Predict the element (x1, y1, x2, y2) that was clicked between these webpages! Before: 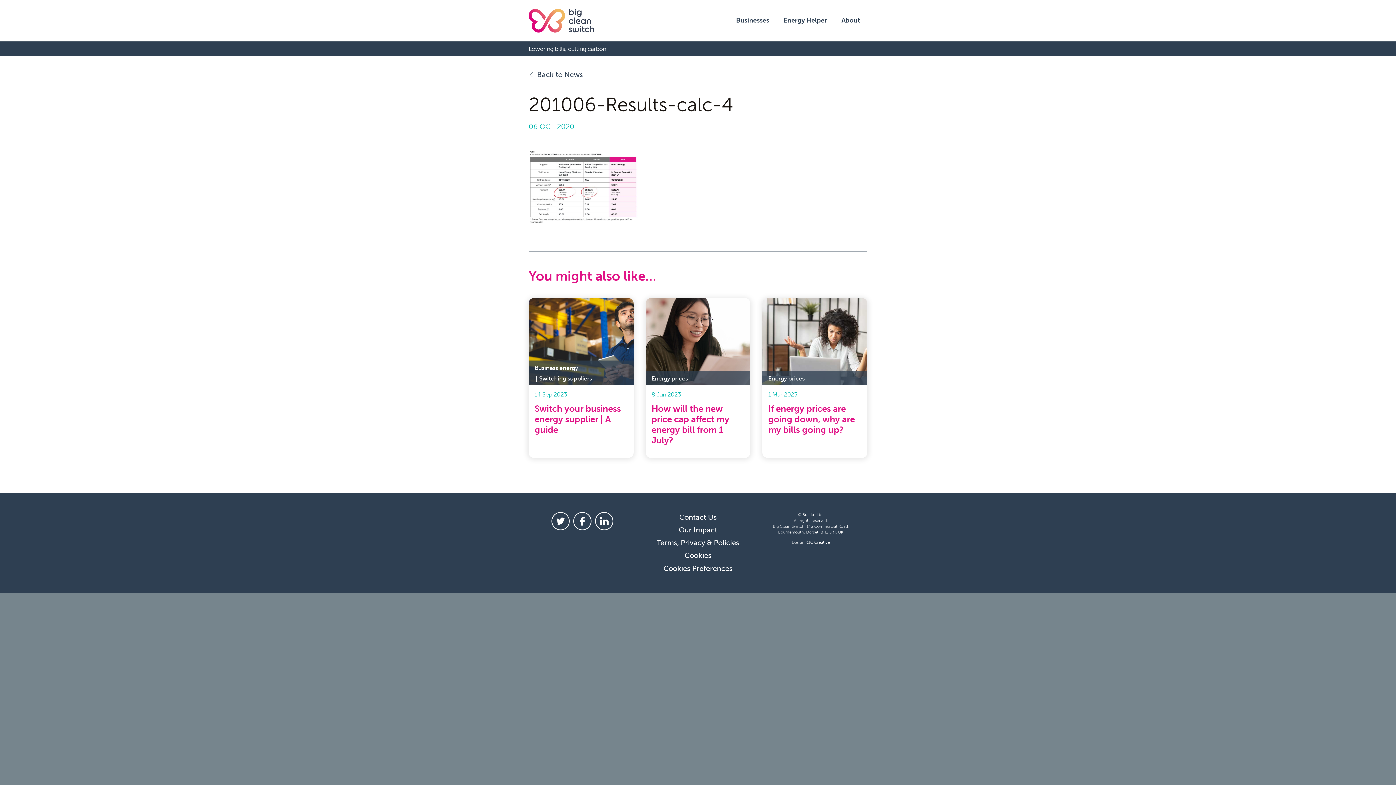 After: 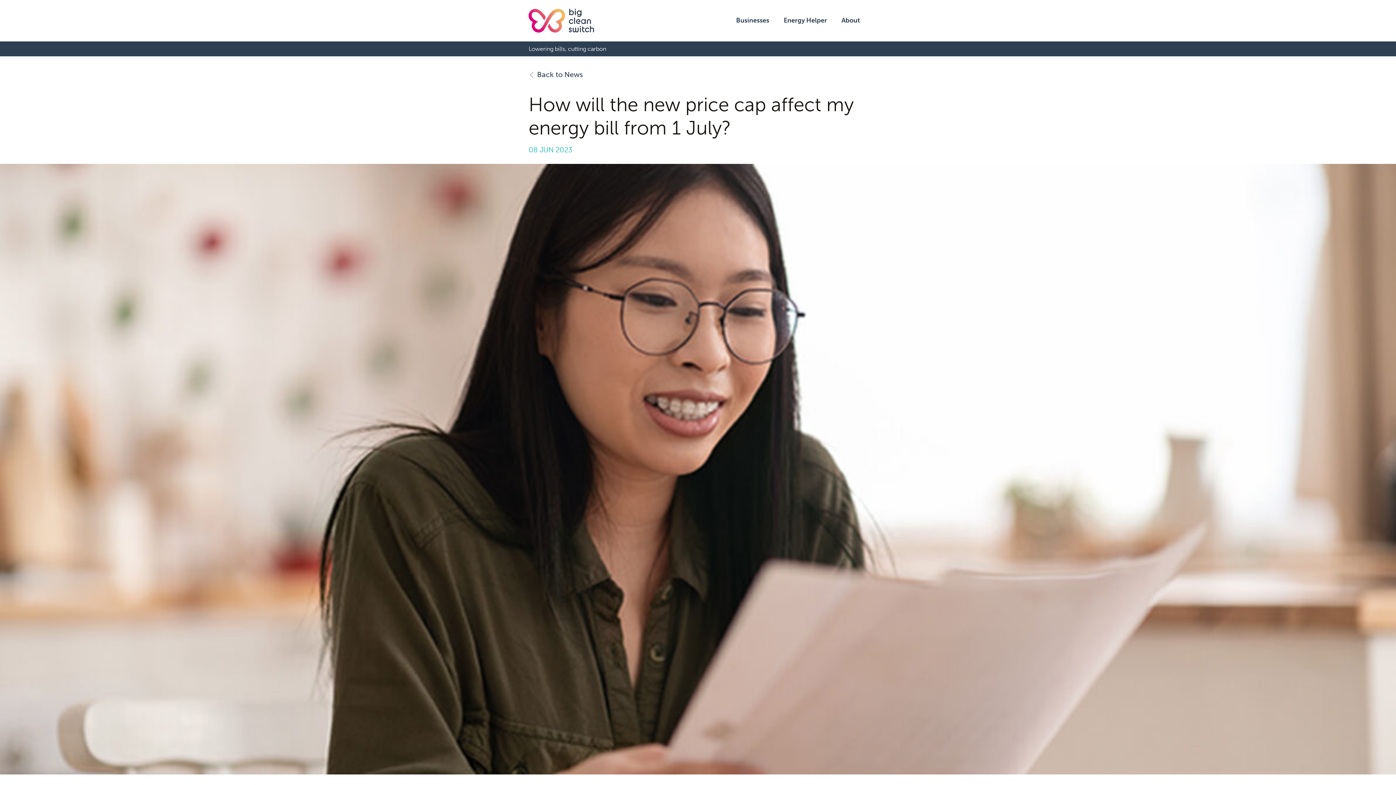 Action: label: How will the new price cap affect my energy bill from 1 July?  bbox: (651, 403, 729, 445)